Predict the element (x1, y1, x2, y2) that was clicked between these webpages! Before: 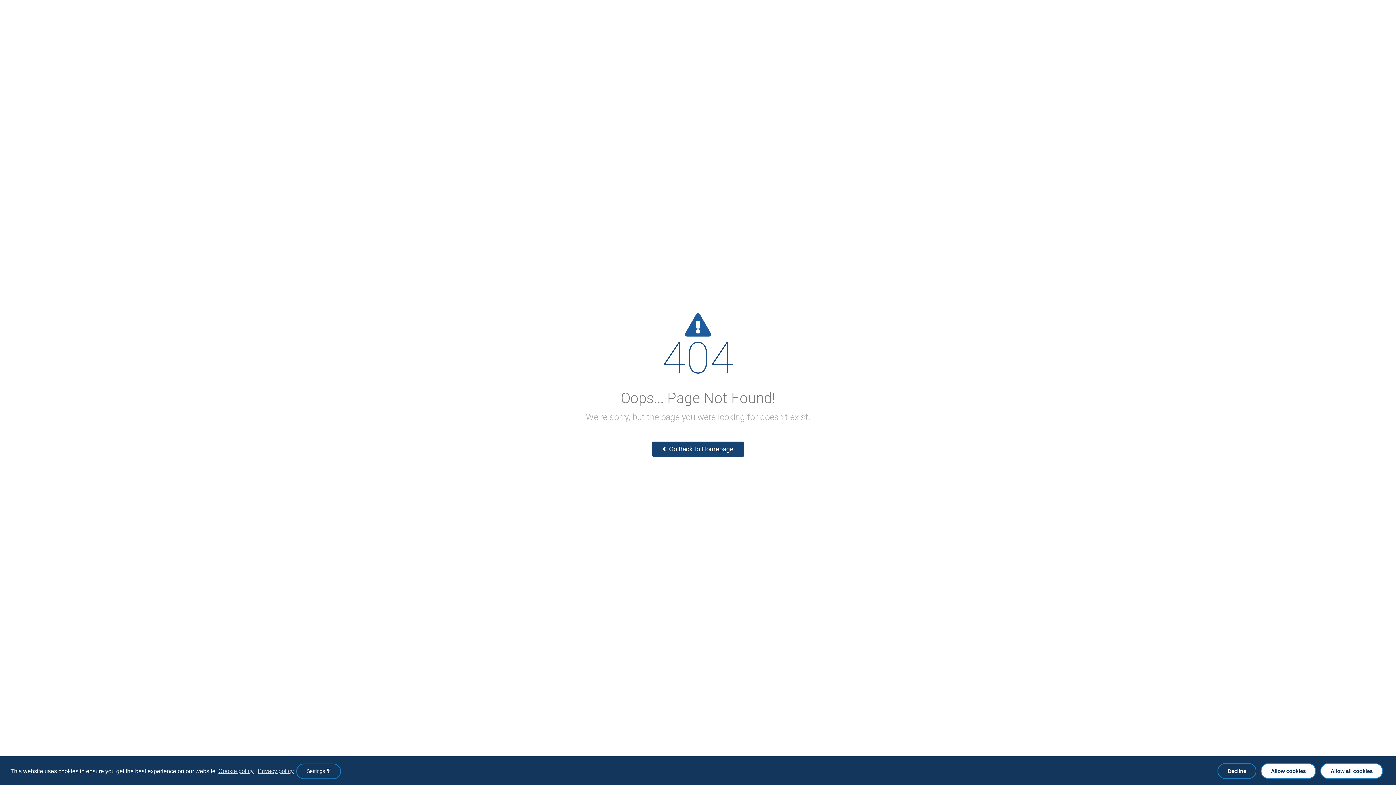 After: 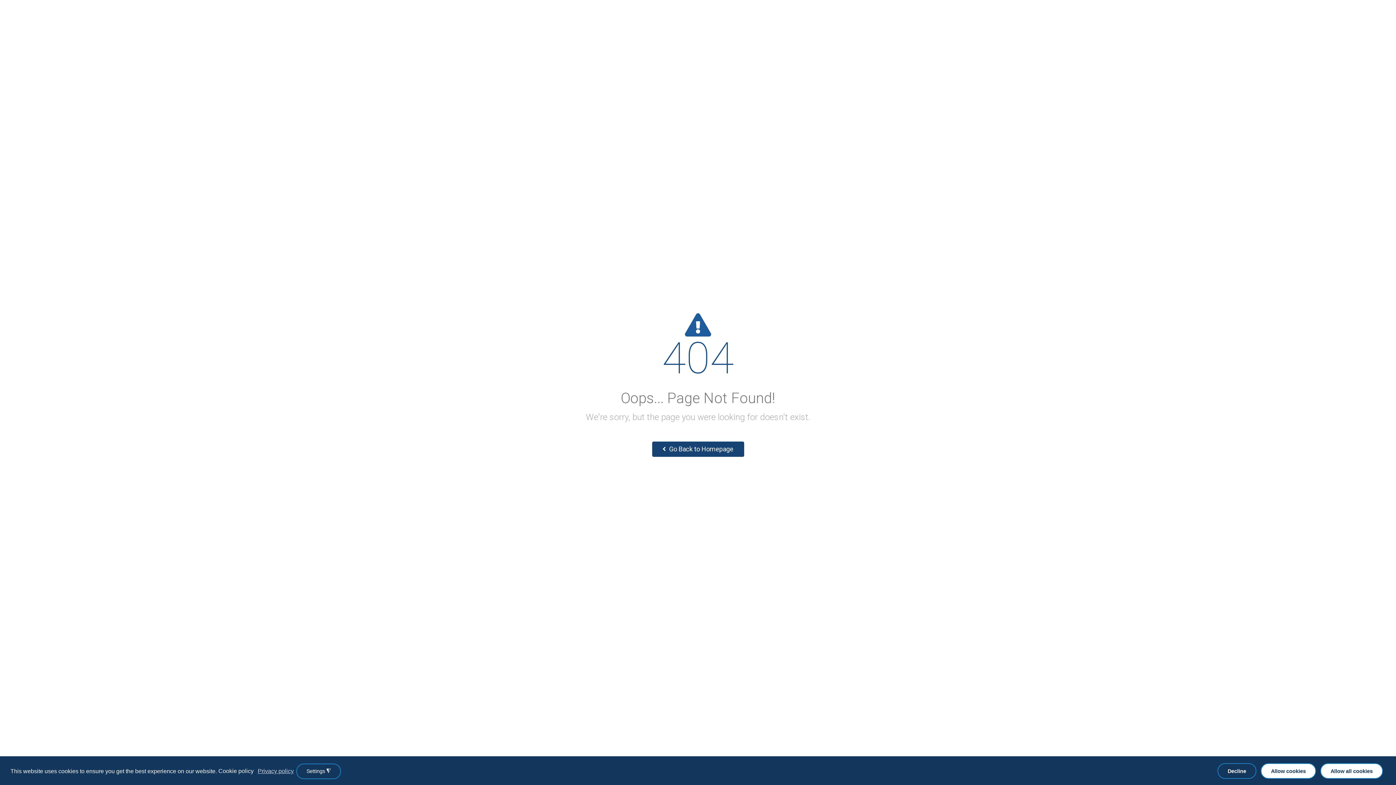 Action: label: cookie policy bbox: (218, 767, 254, 775)